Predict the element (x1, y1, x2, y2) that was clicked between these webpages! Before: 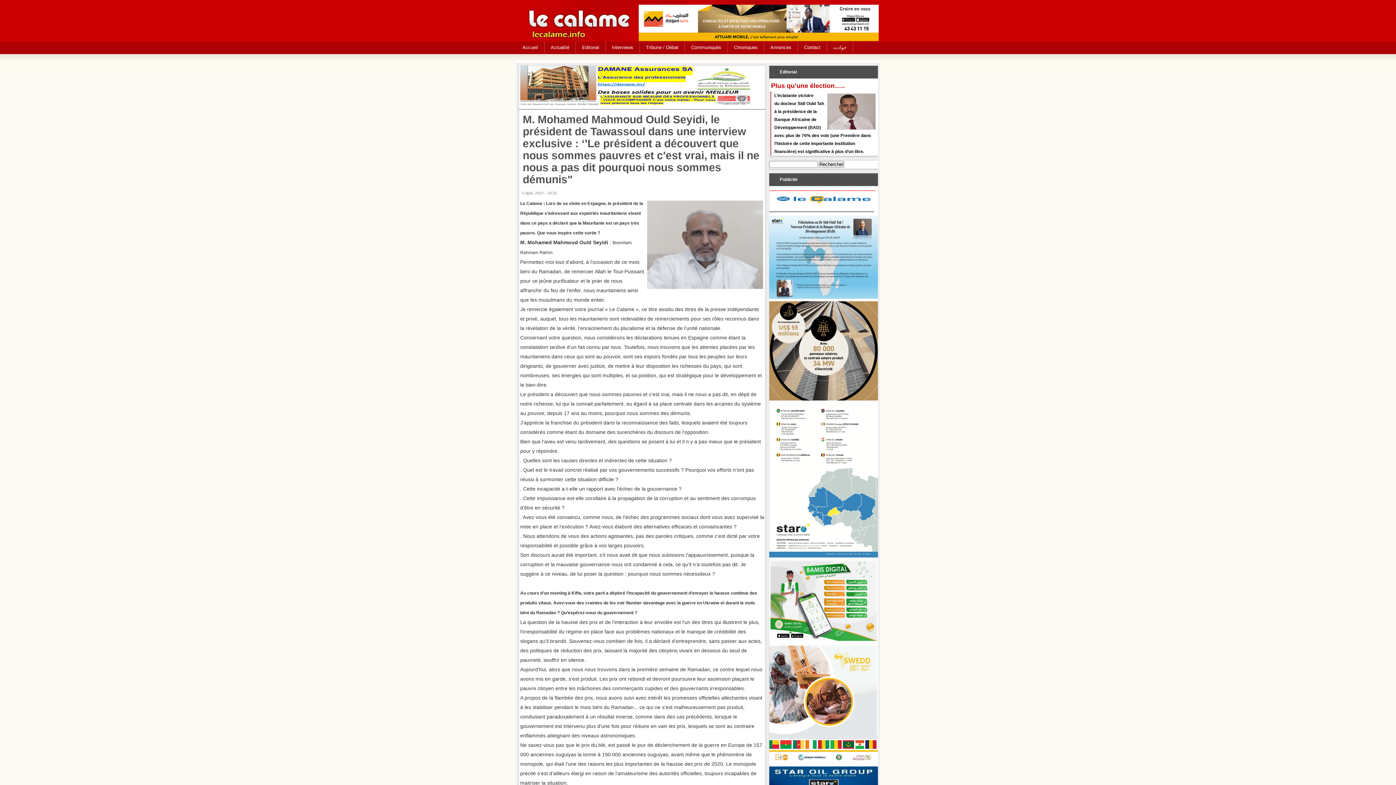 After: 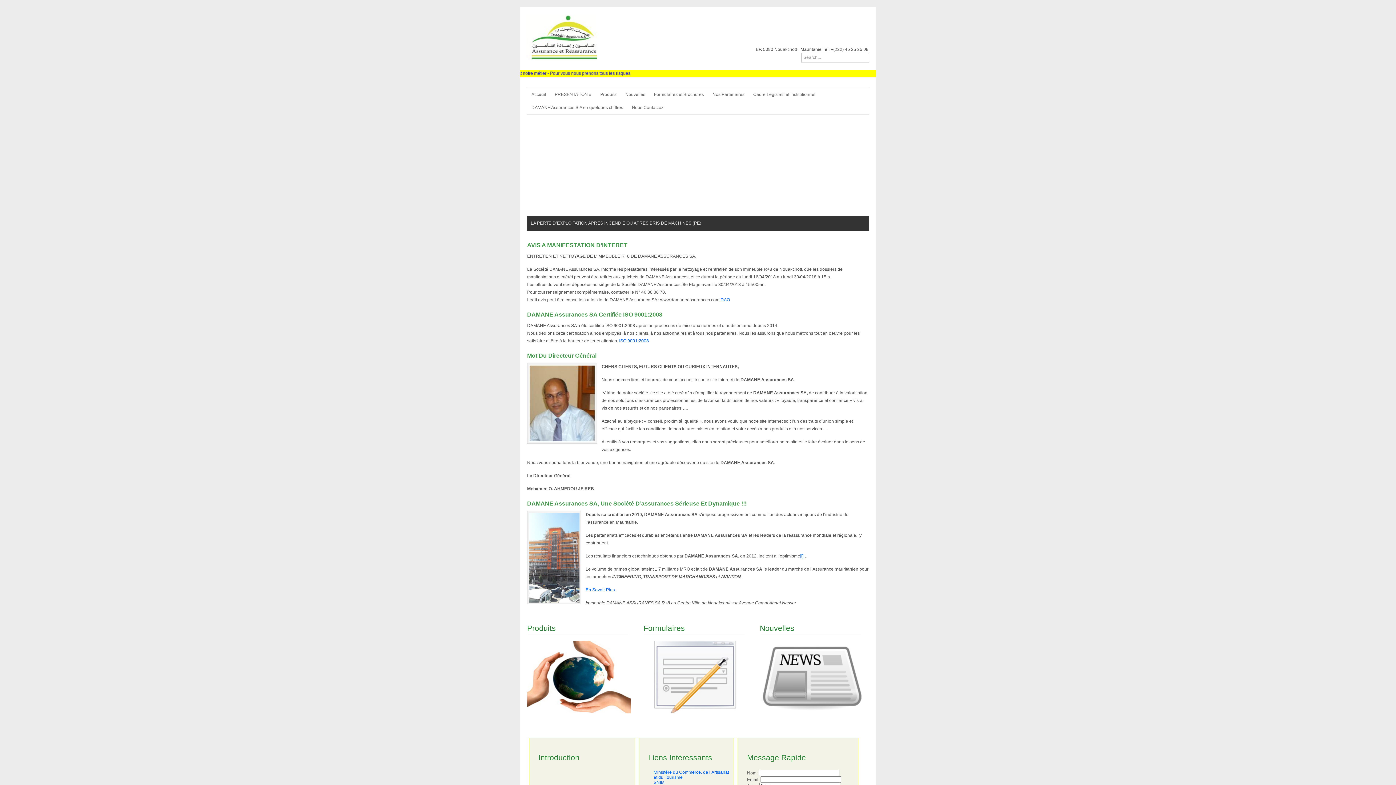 Action: bbox: (520, 101, 754, 107)